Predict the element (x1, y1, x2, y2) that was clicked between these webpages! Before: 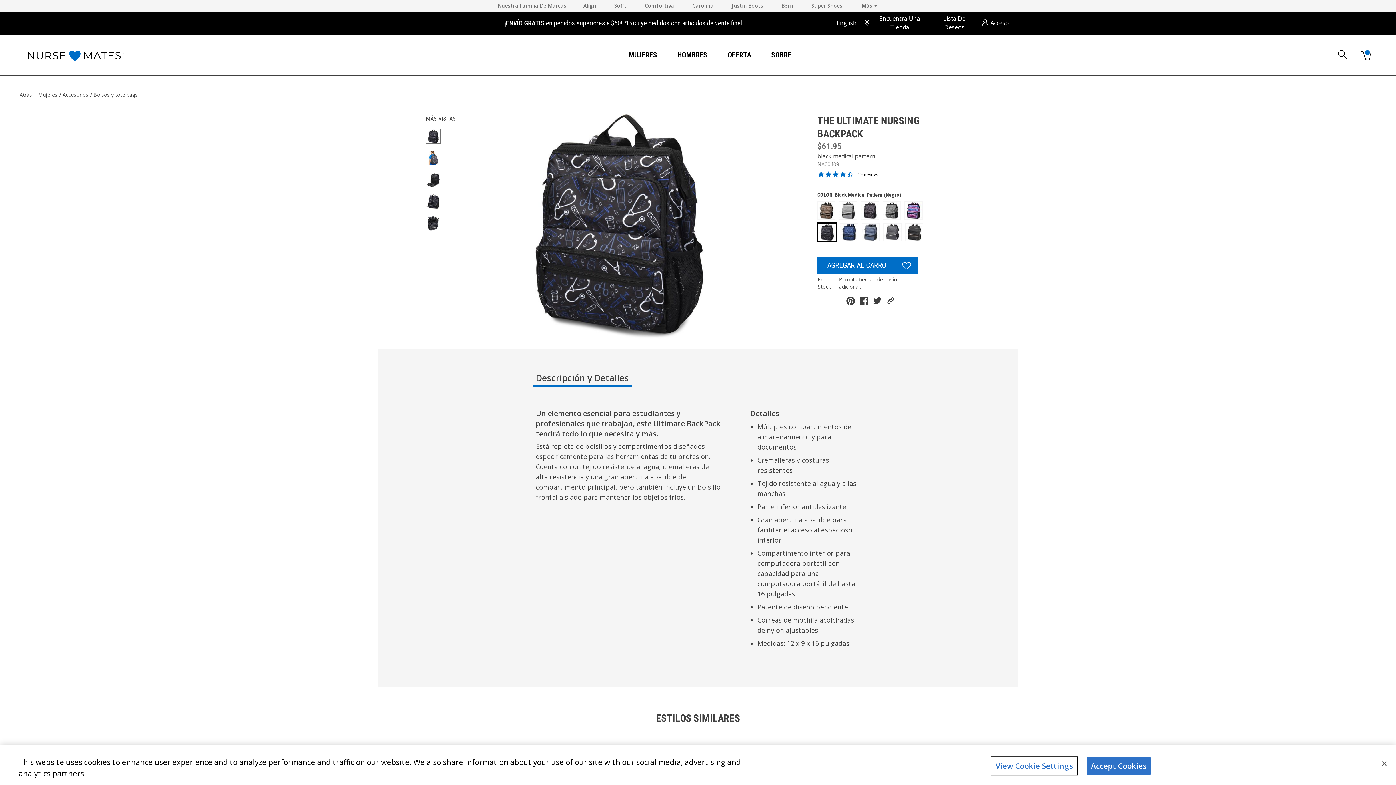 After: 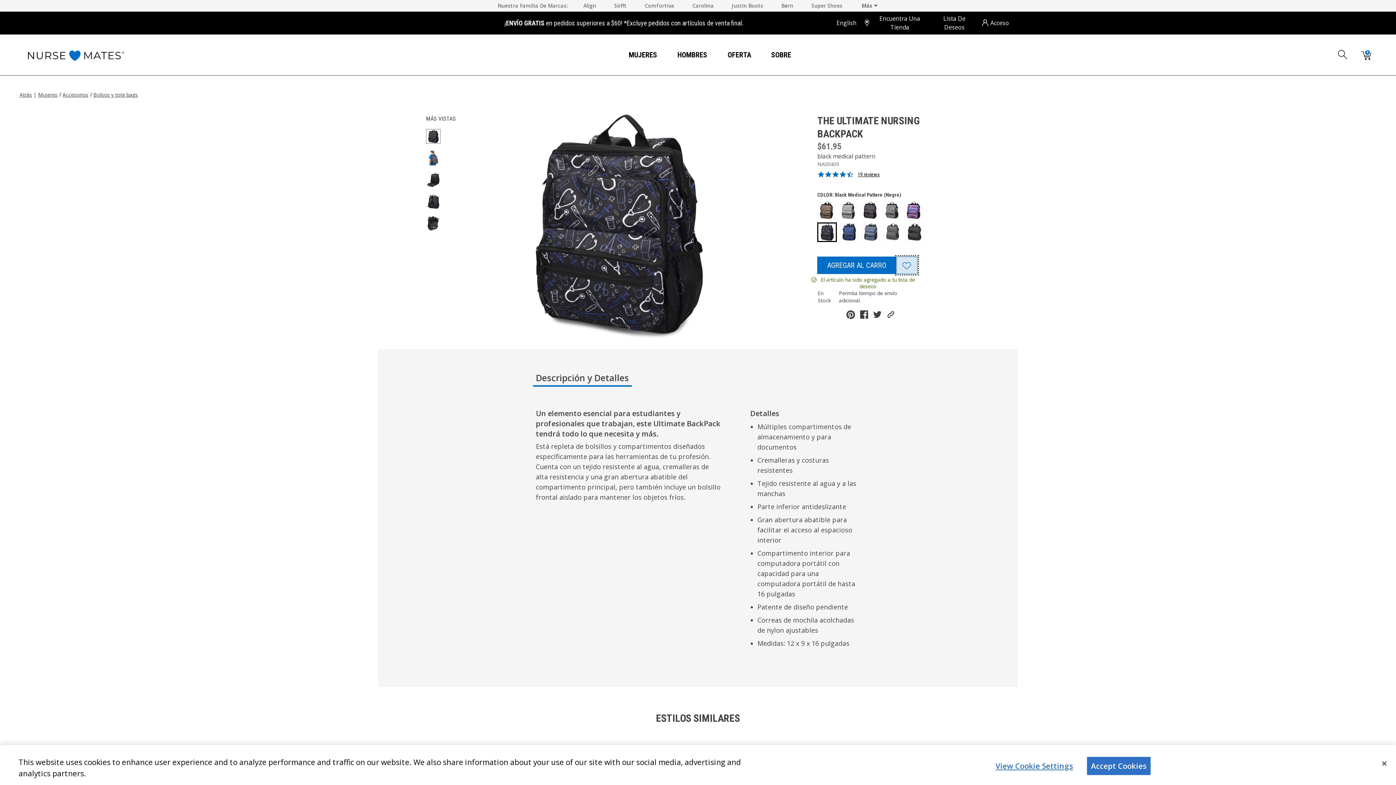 Action: bbox: (896, 256, 917, 274) label: Añadir A La Lista De Deseos